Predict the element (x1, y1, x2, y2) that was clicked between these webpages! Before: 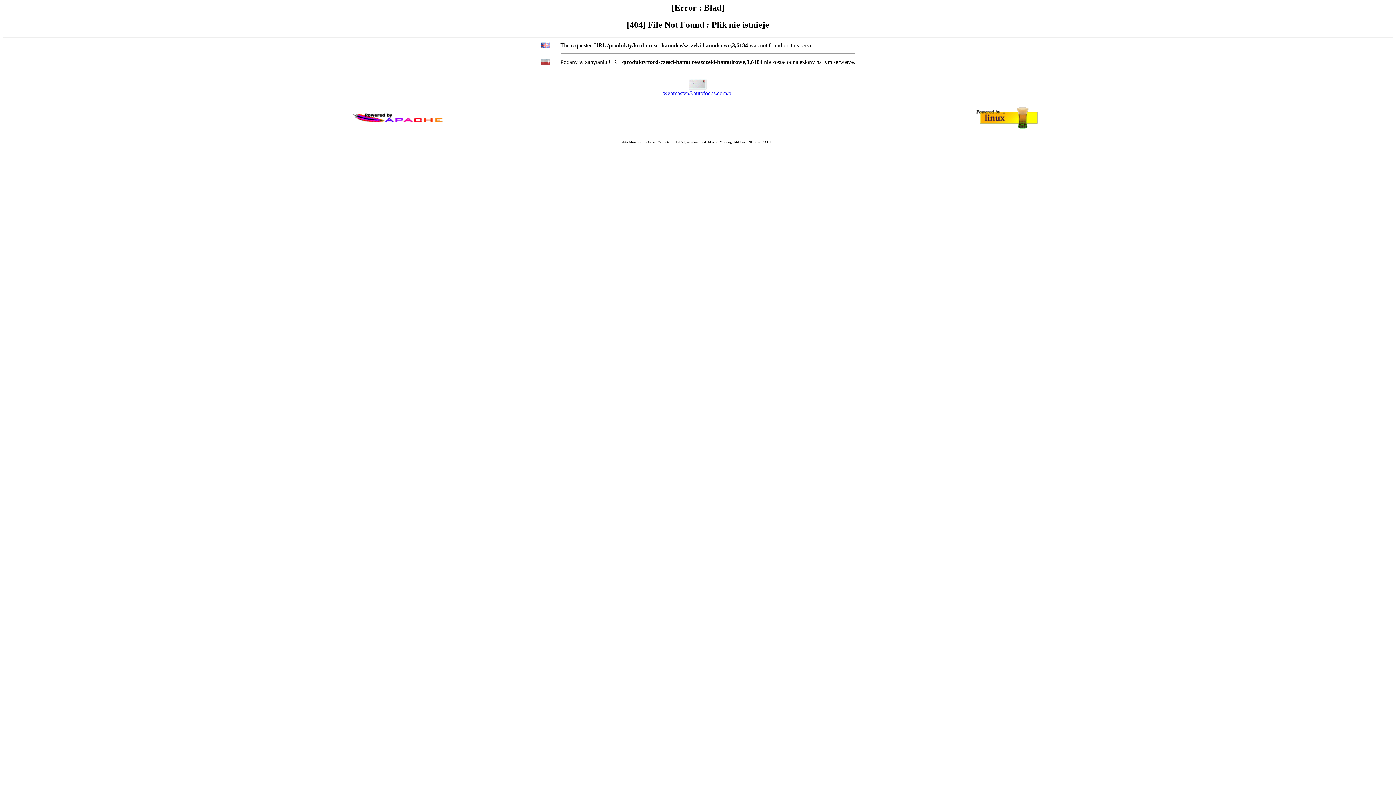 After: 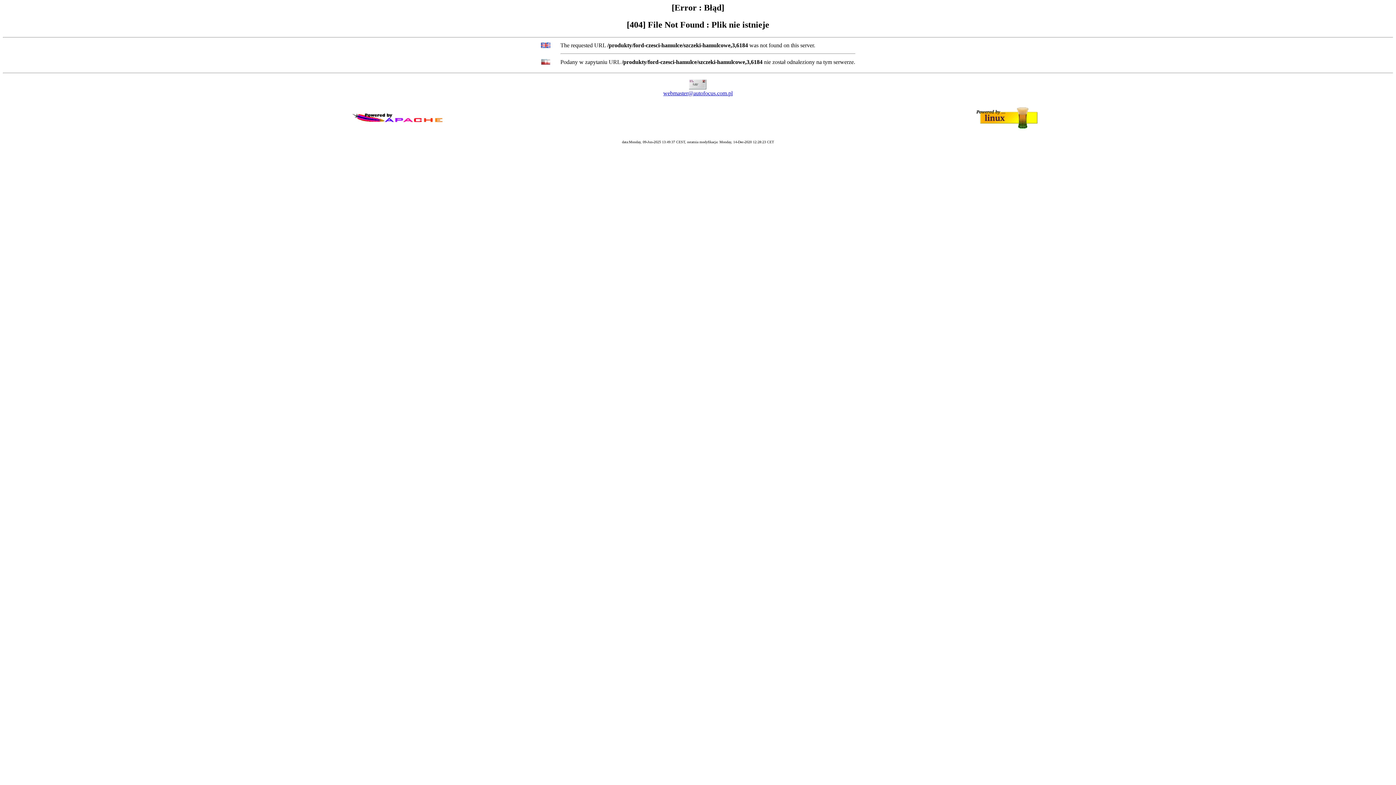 Action: label: webmaster@autofocus.com.pl bbox: (663, 90, 732, 96)